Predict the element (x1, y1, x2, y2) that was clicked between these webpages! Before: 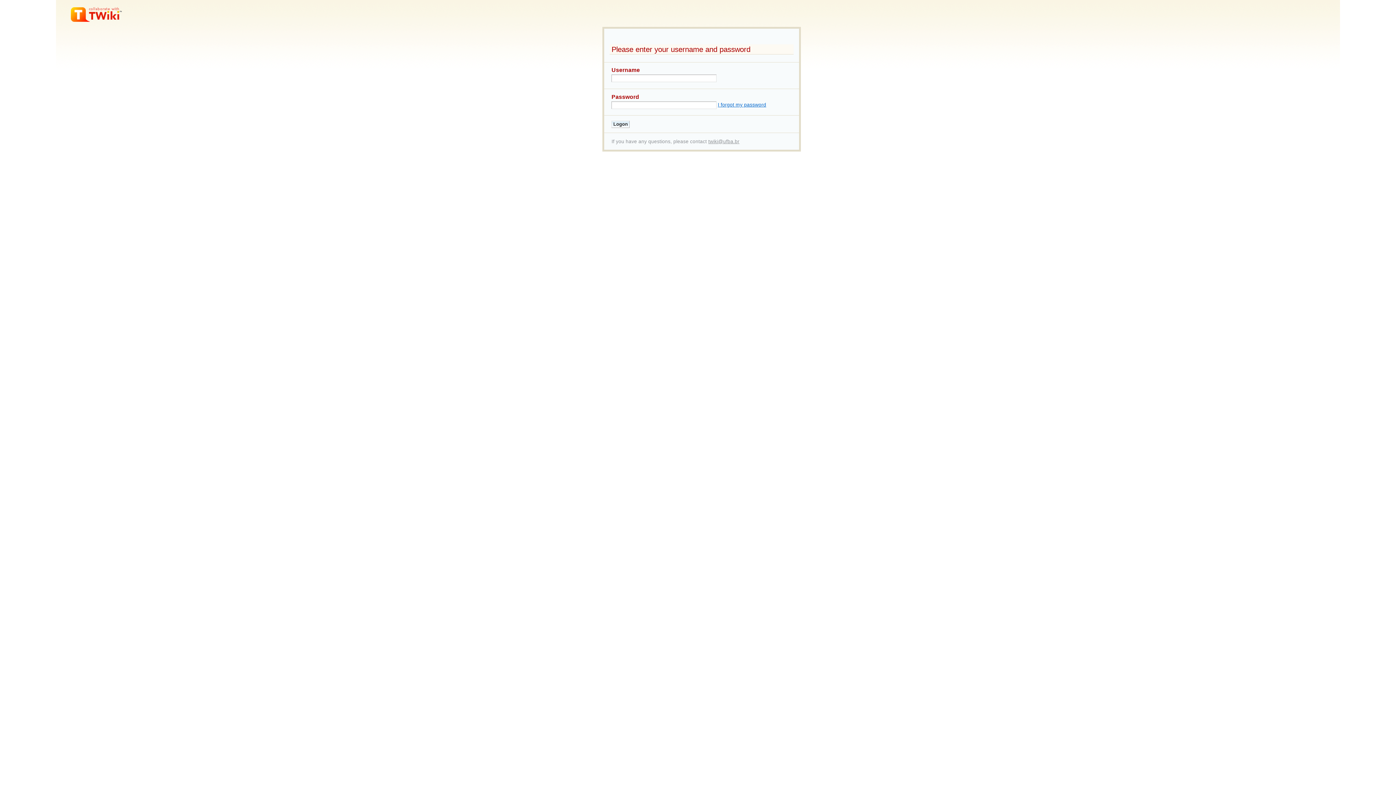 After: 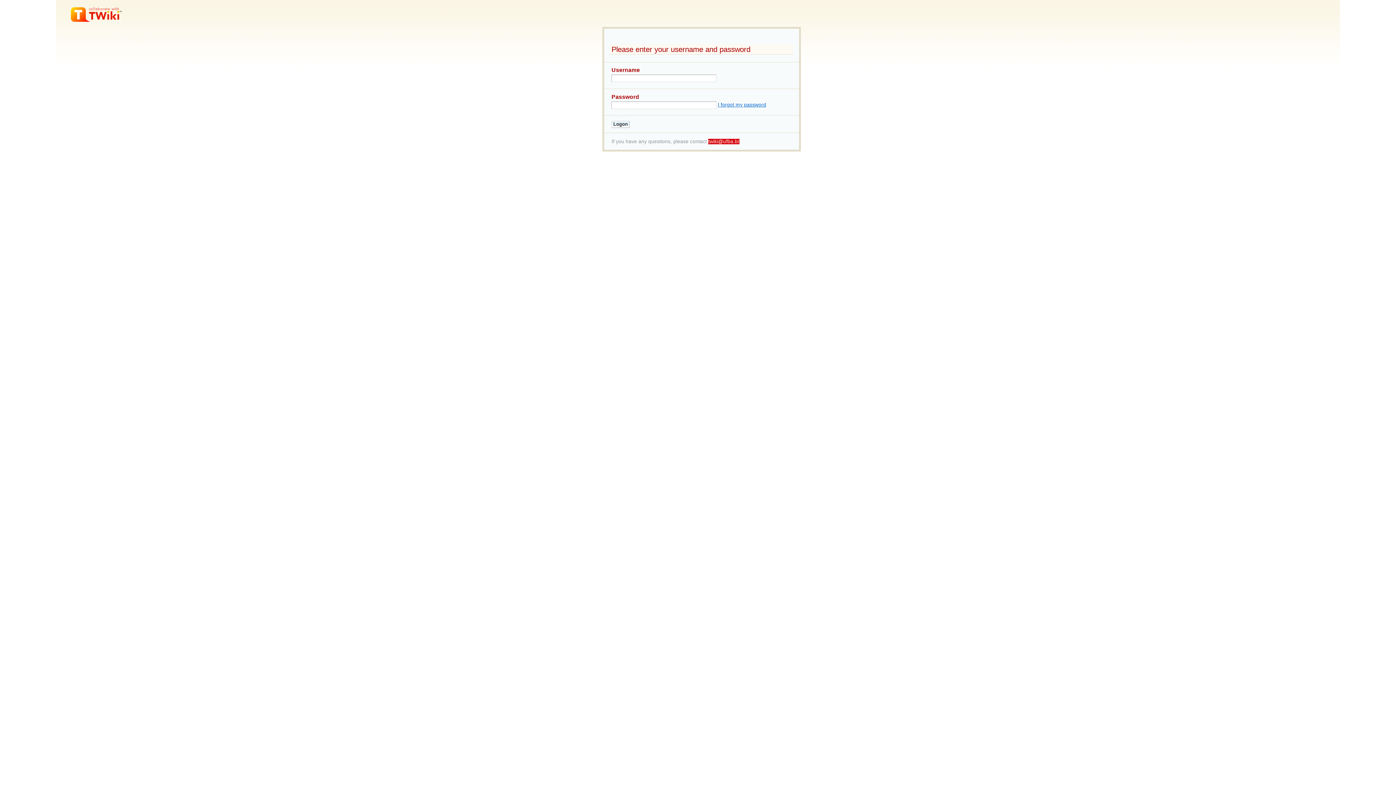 Action: bbox: (708, 138, 739, 144) label: twiki@ufba.br